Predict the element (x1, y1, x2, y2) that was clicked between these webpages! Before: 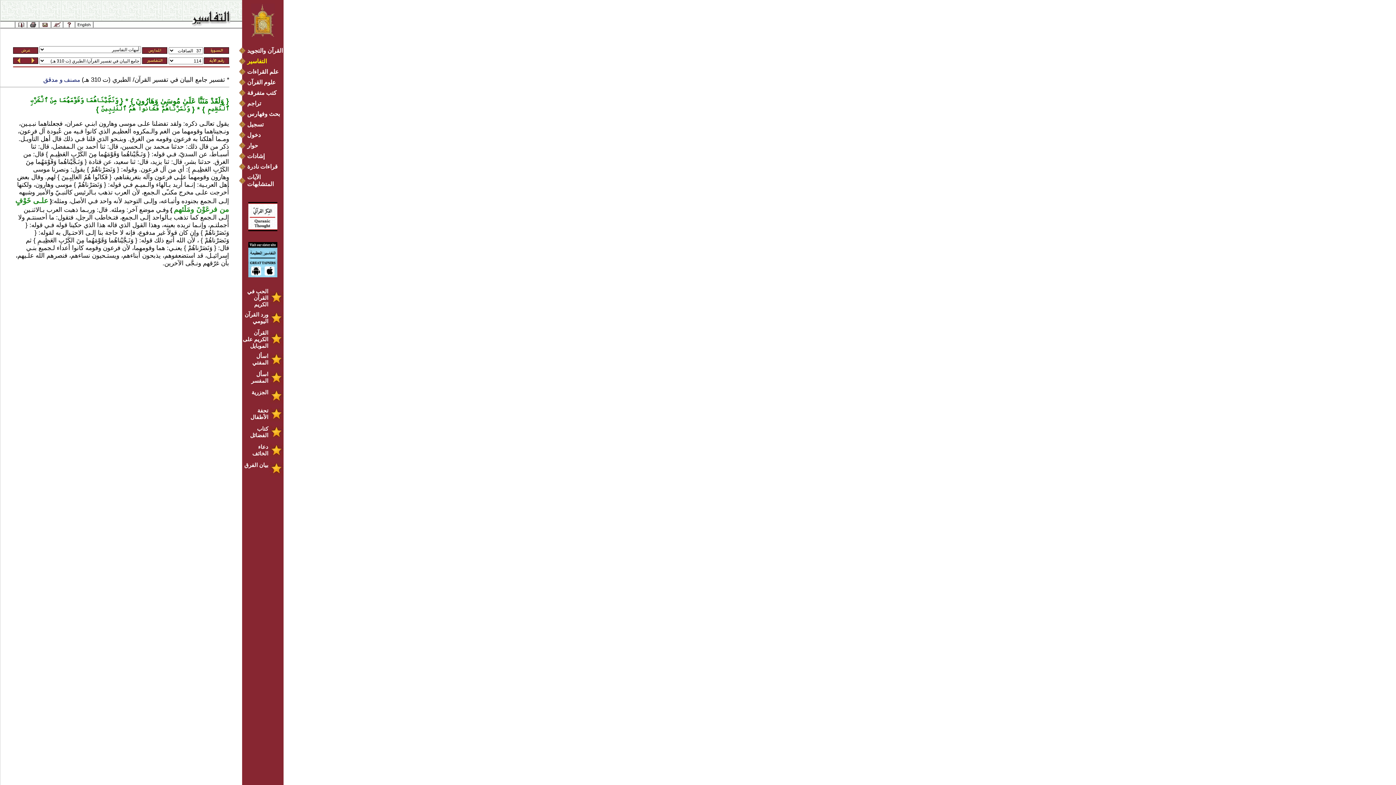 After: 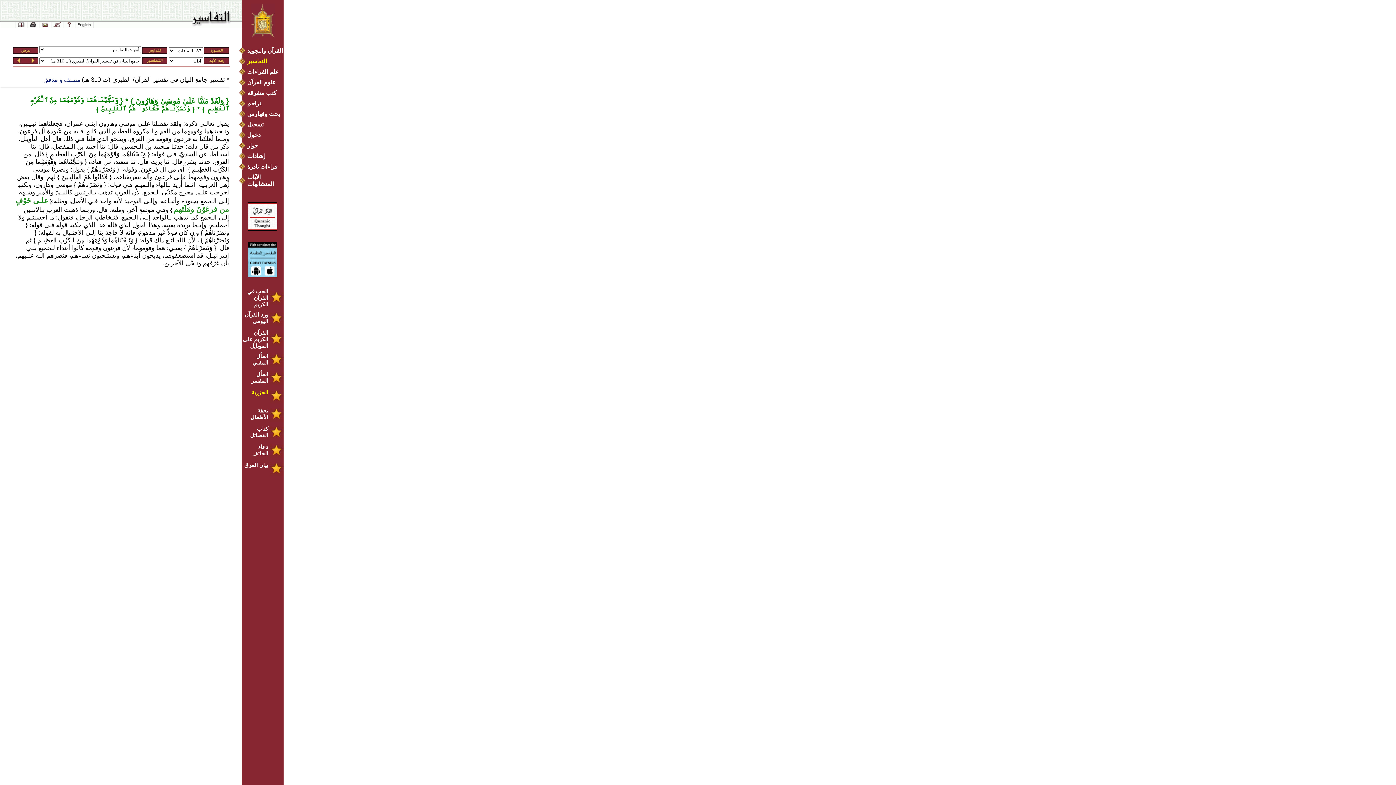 Action: label: الجزرية bbox: (242, 389, 282, 396)